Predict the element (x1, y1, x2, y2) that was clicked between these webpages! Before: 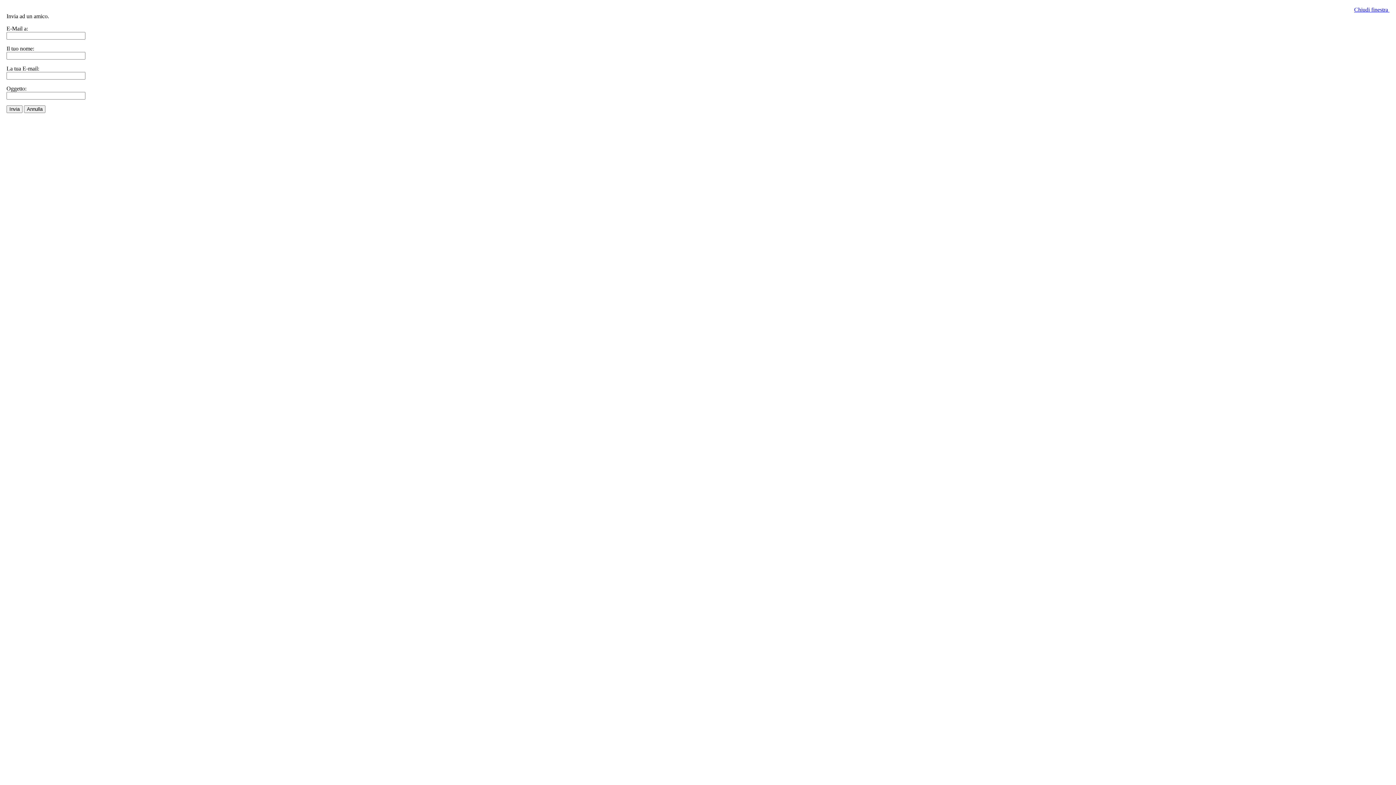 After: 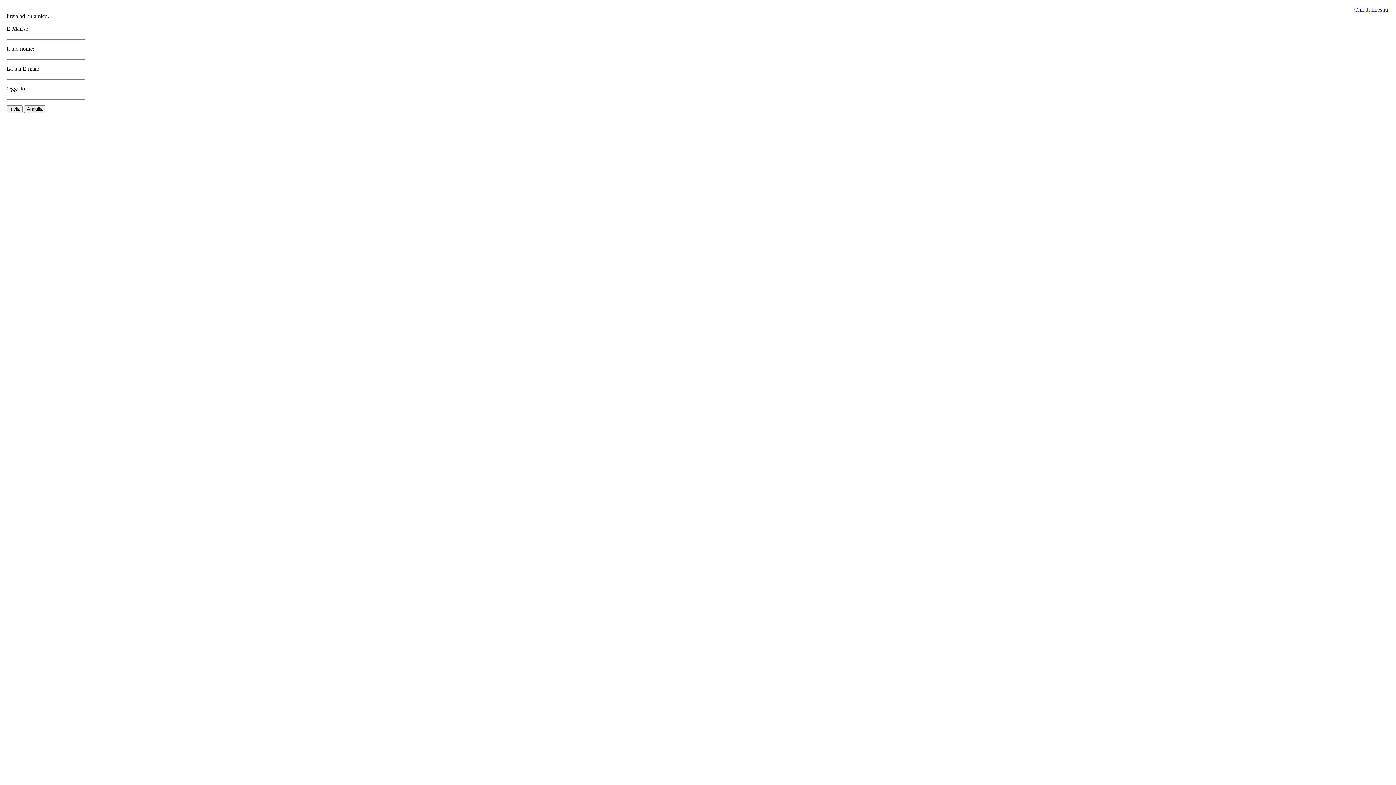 Action: bbox: (1354, 6, 1389, 12) label: Chiudi finestra 